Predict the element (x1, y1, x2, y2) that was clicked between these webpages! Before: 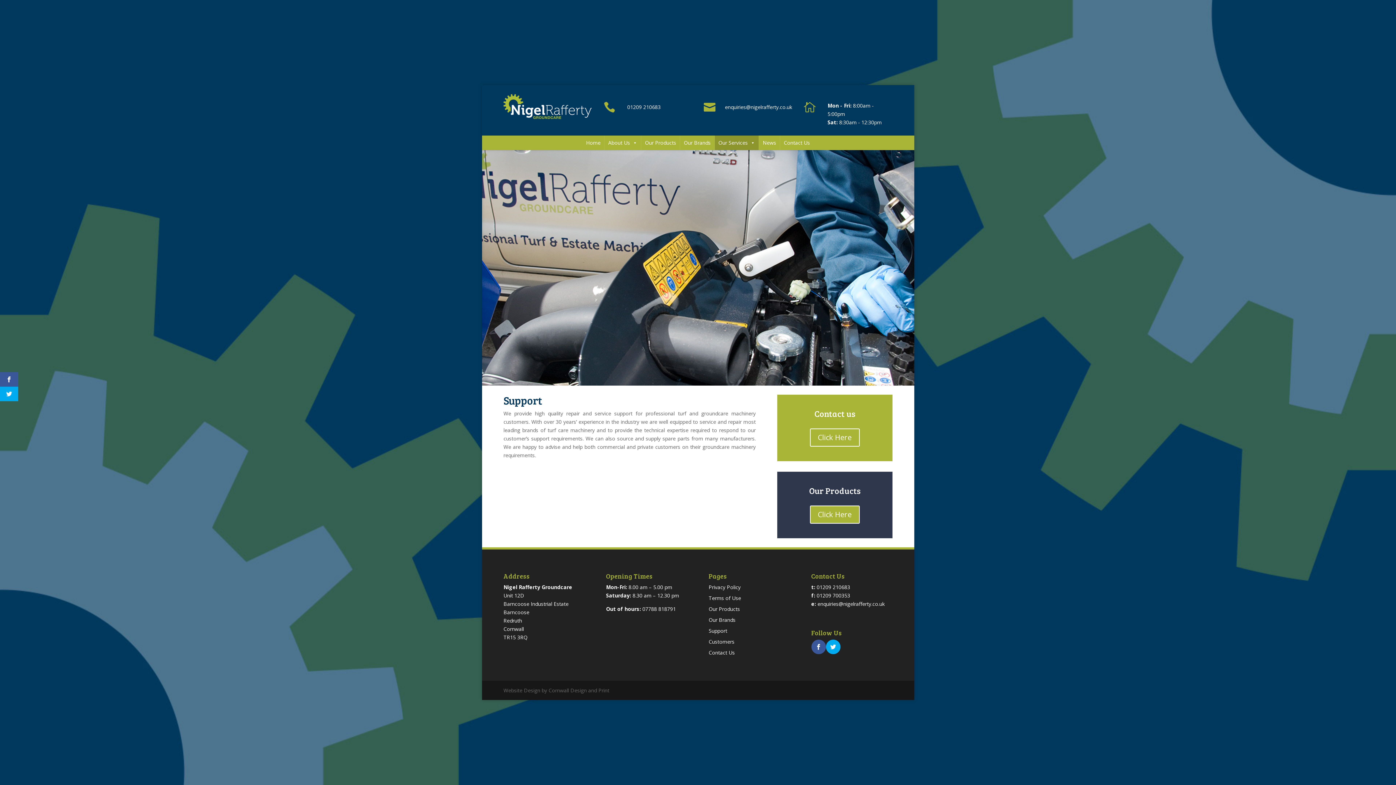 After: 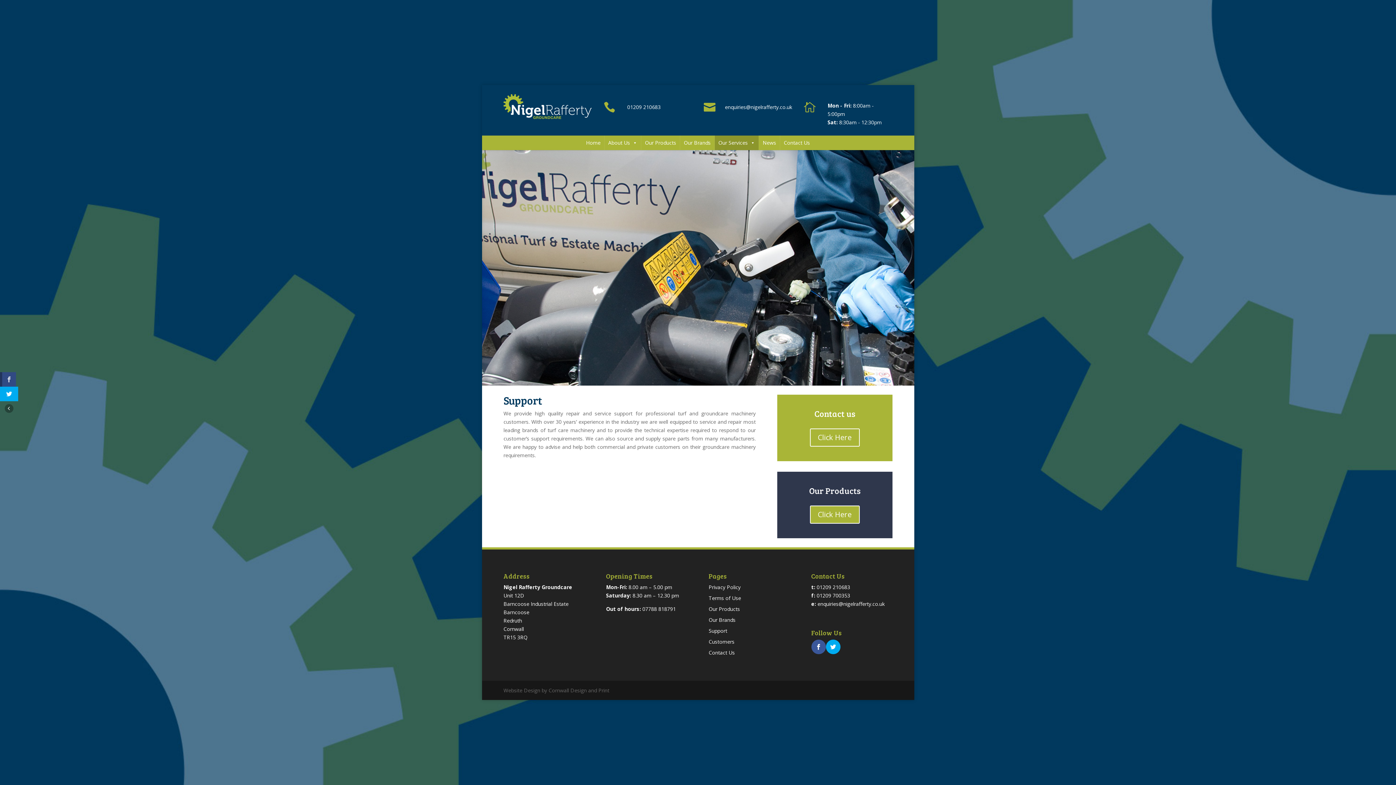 Action: bbox: (0, 372, 18, 386)